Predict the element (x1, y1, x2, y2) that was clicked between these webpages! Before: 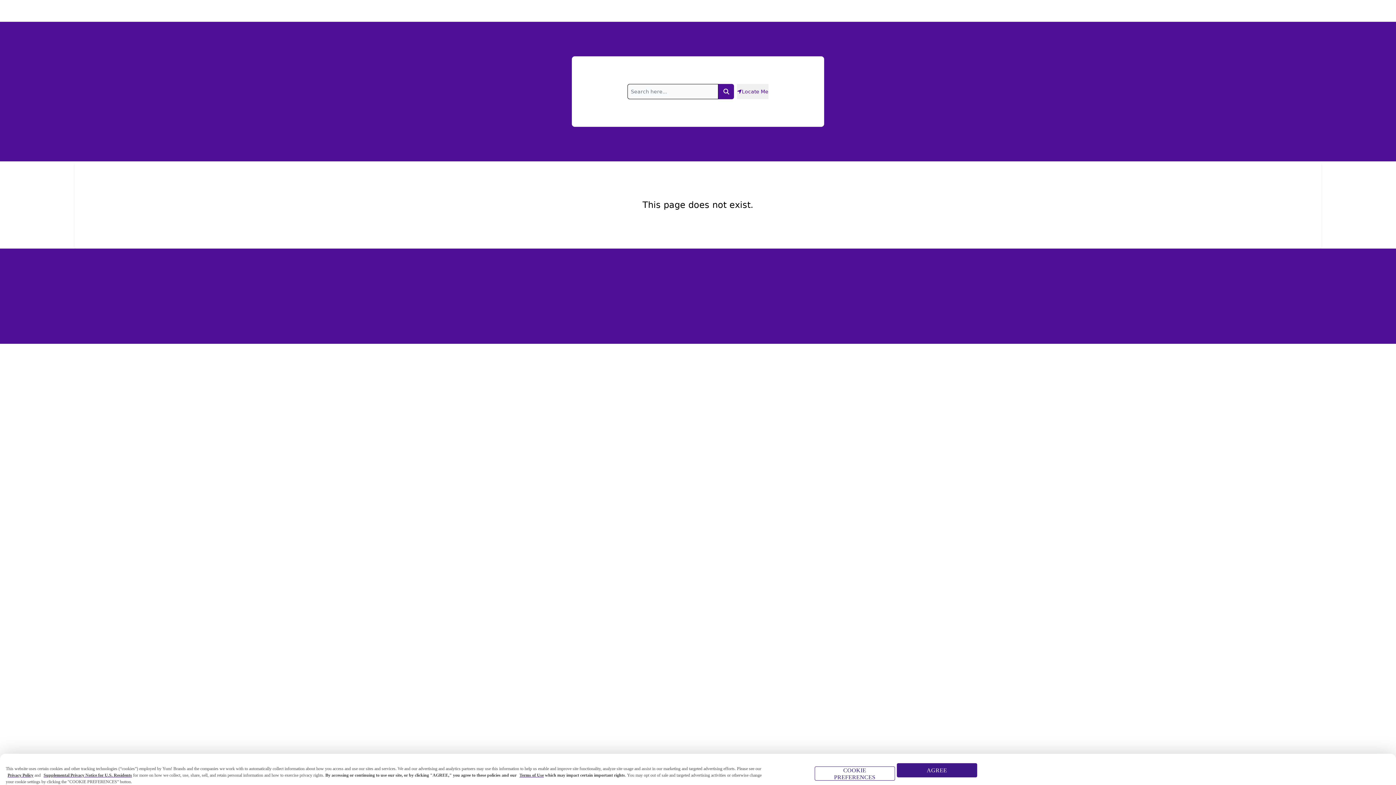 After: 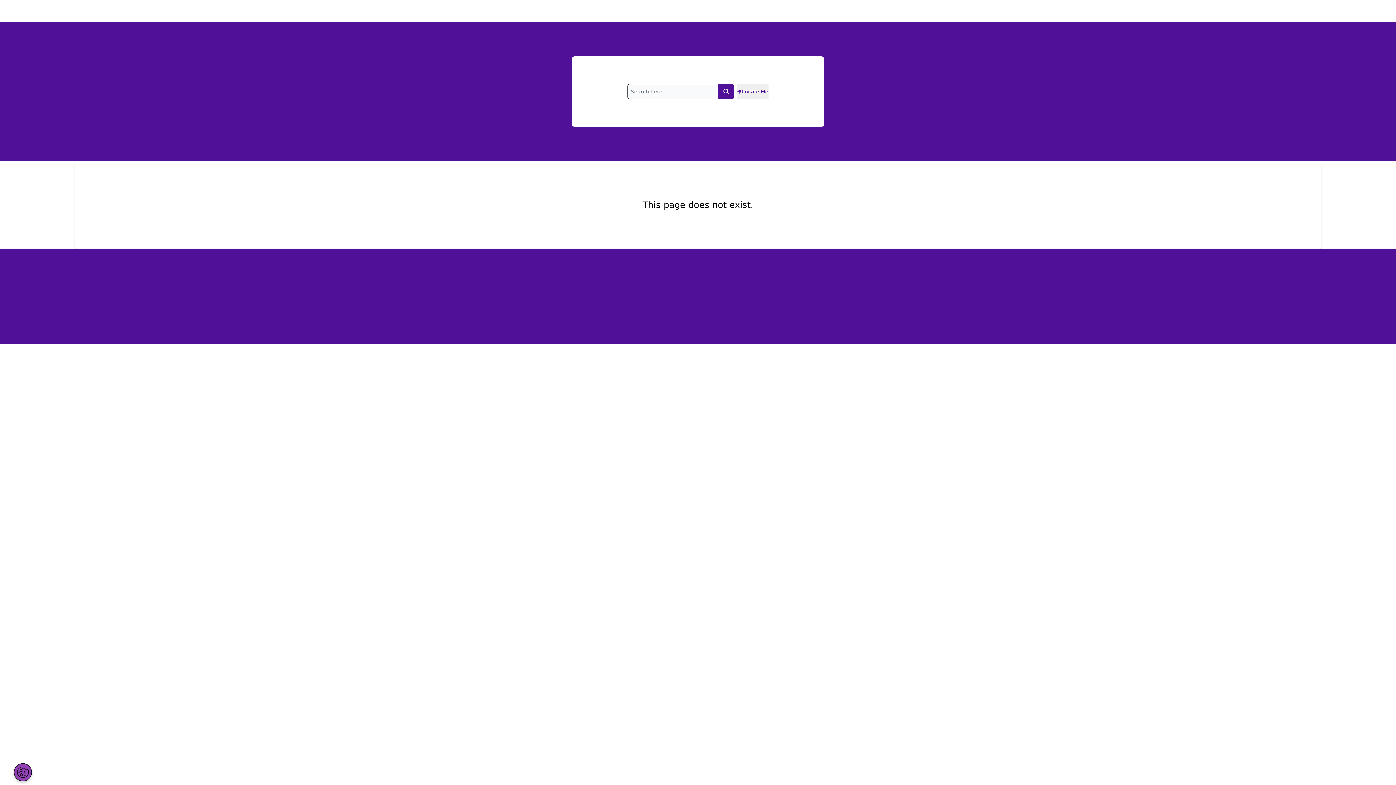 Action: bbox: (896, 763, 977, 777) label: AGREE